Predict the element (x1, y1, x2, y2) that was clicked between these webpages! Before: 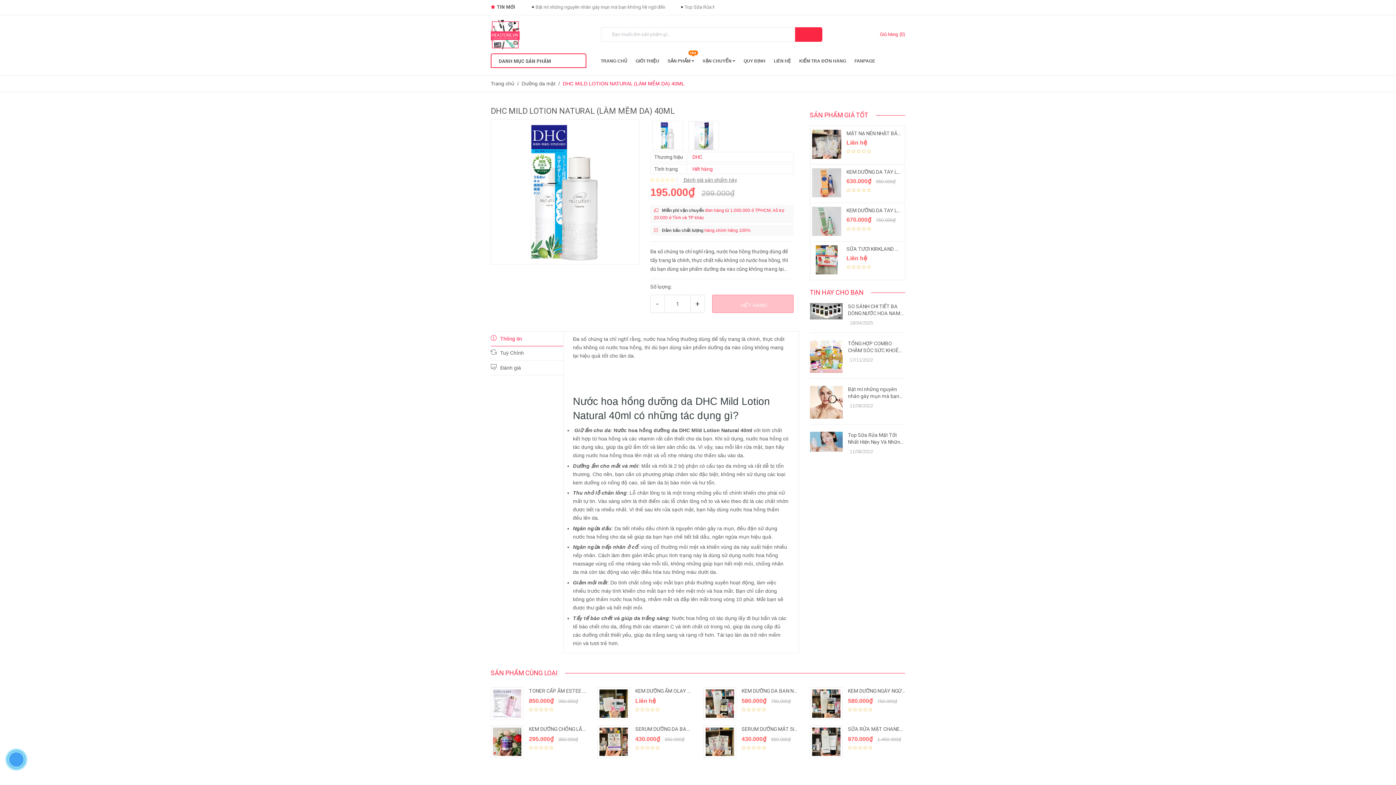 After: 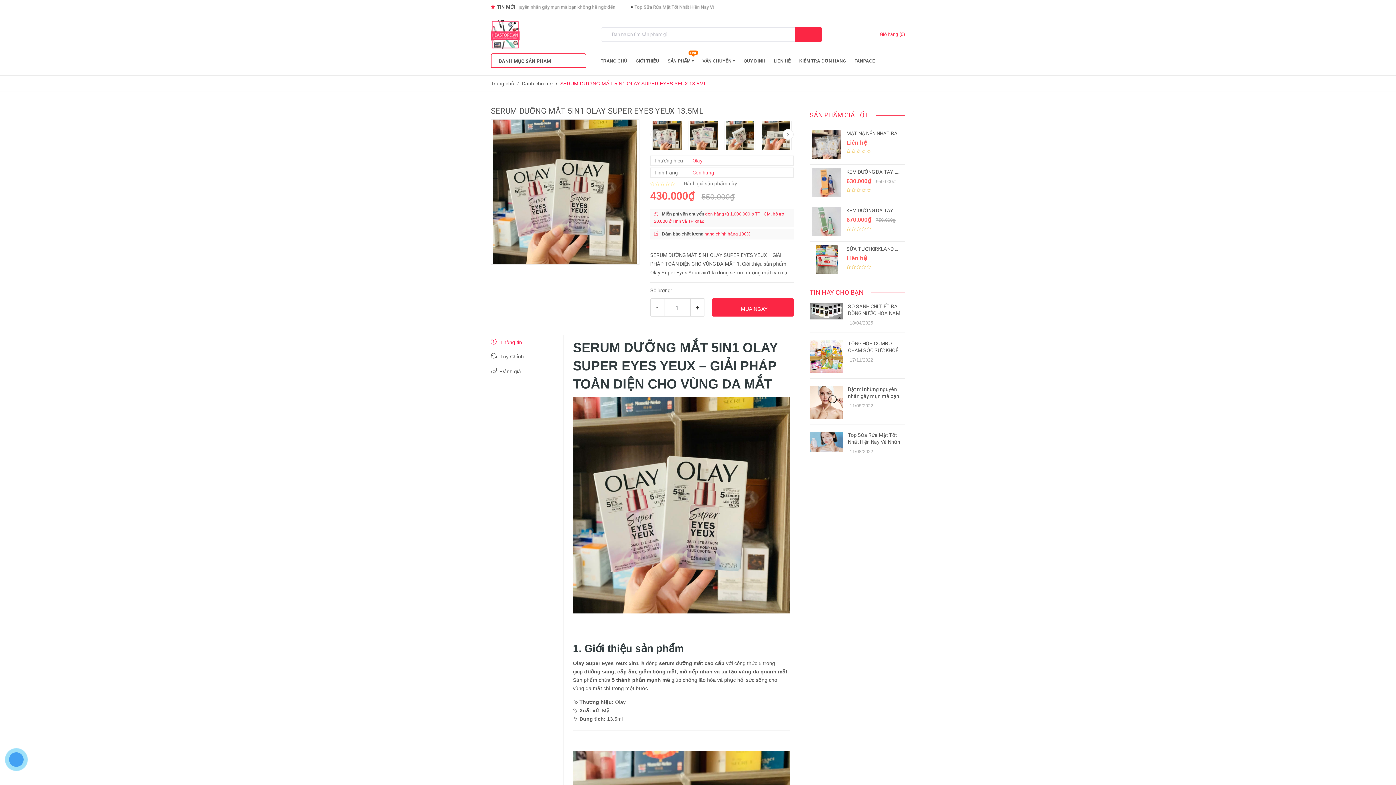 Action: bbox: (703, 725, 736, 758)